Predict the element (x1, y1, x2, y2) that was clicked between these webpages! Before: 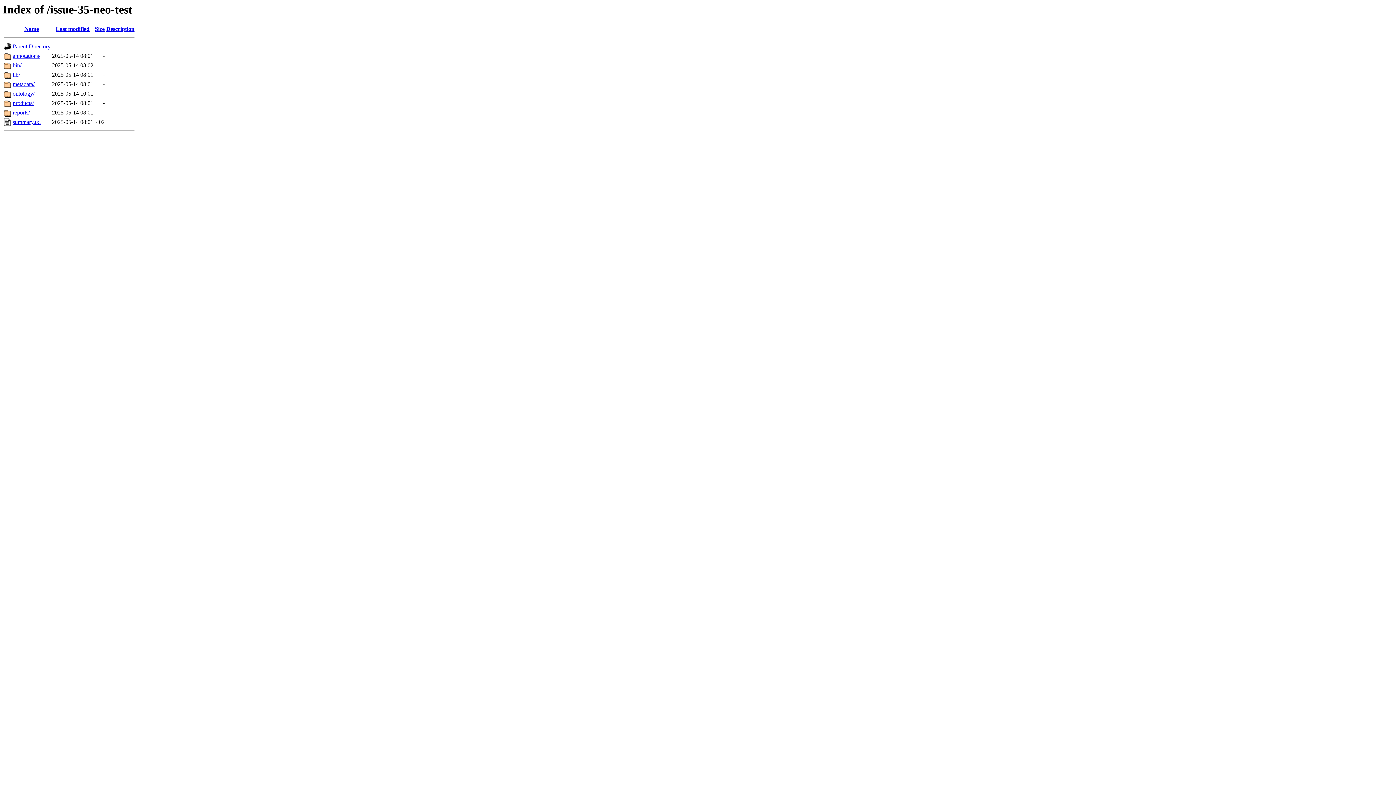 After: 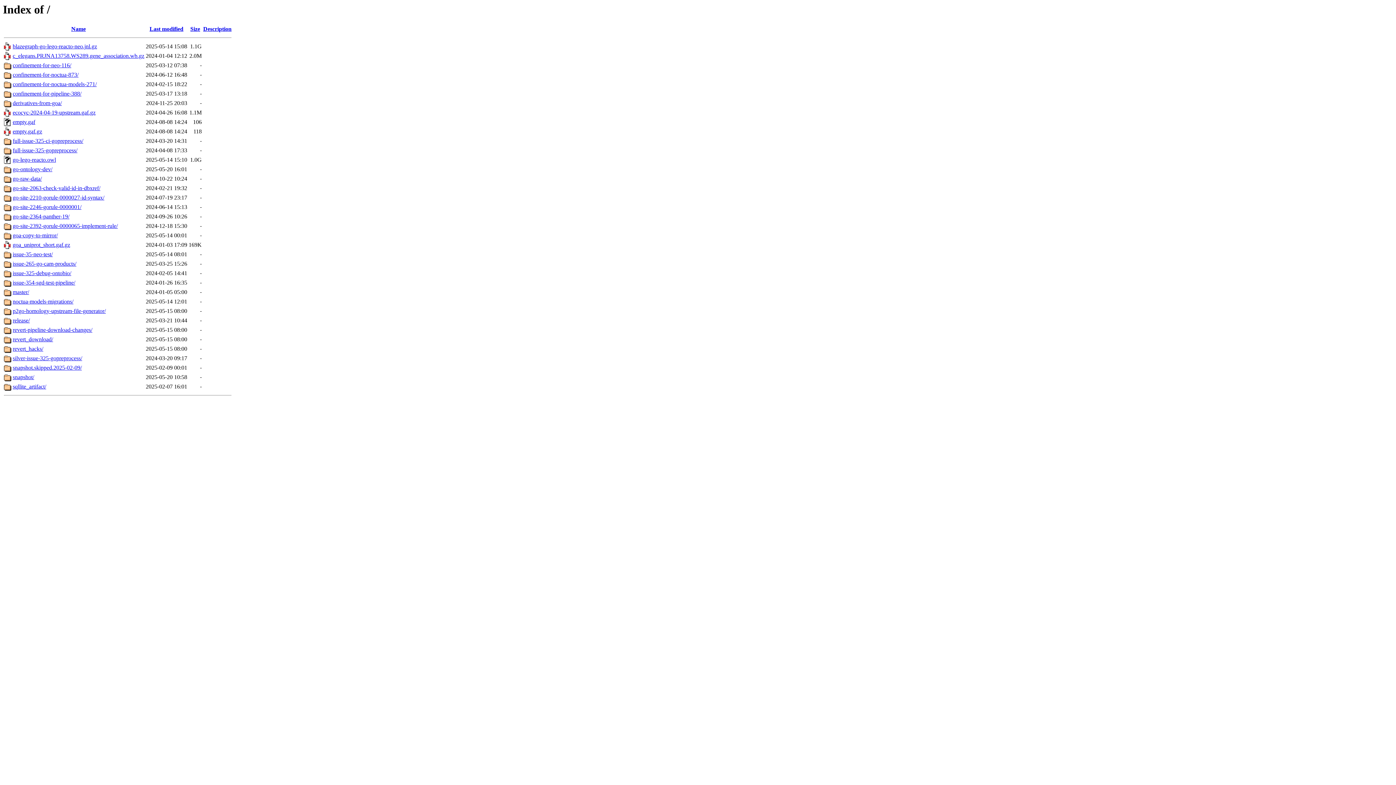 Action: bbox: (12, 43, 50, 49) label: Parent Directory